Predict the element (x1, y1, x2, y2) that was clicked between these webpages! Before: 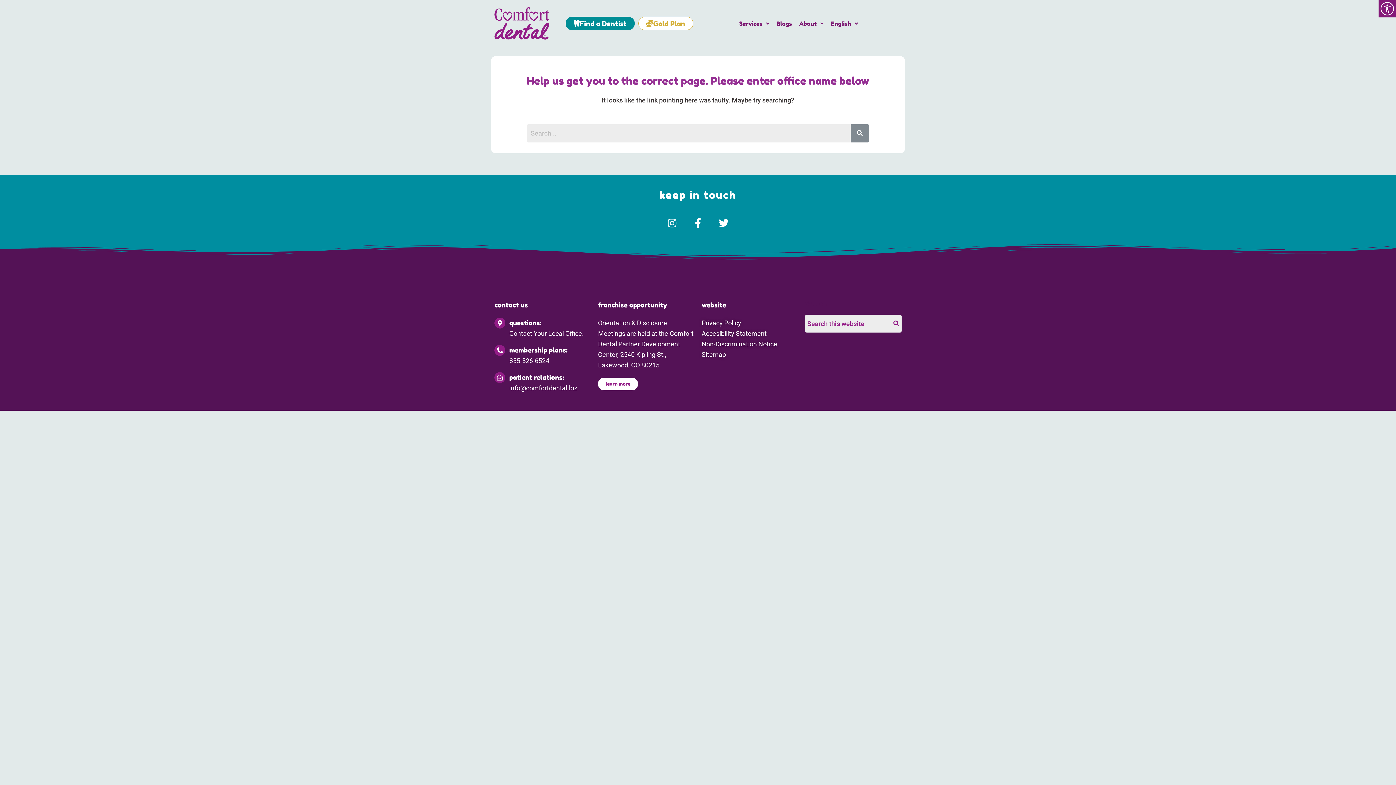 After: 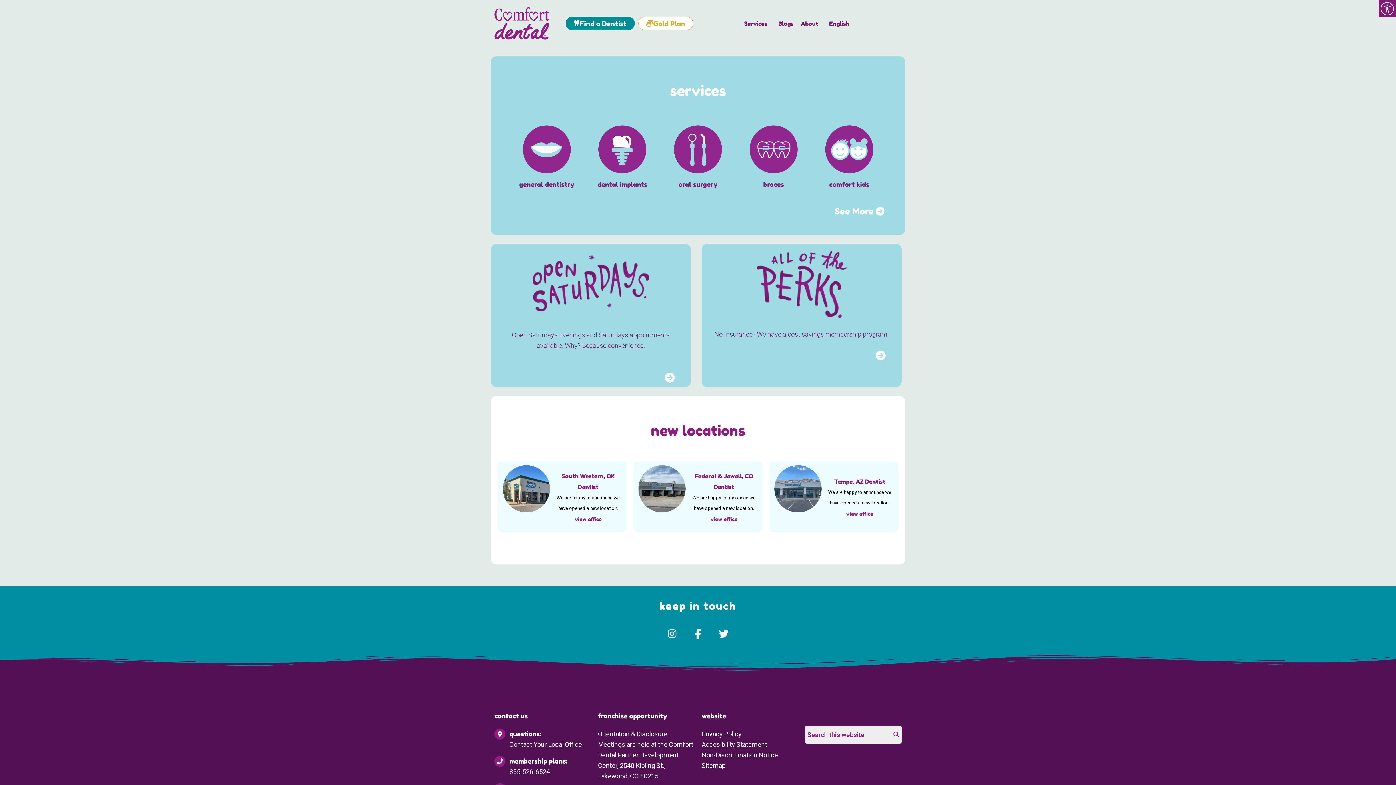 Action: label: English bbox: (827, 15, 861, 31)